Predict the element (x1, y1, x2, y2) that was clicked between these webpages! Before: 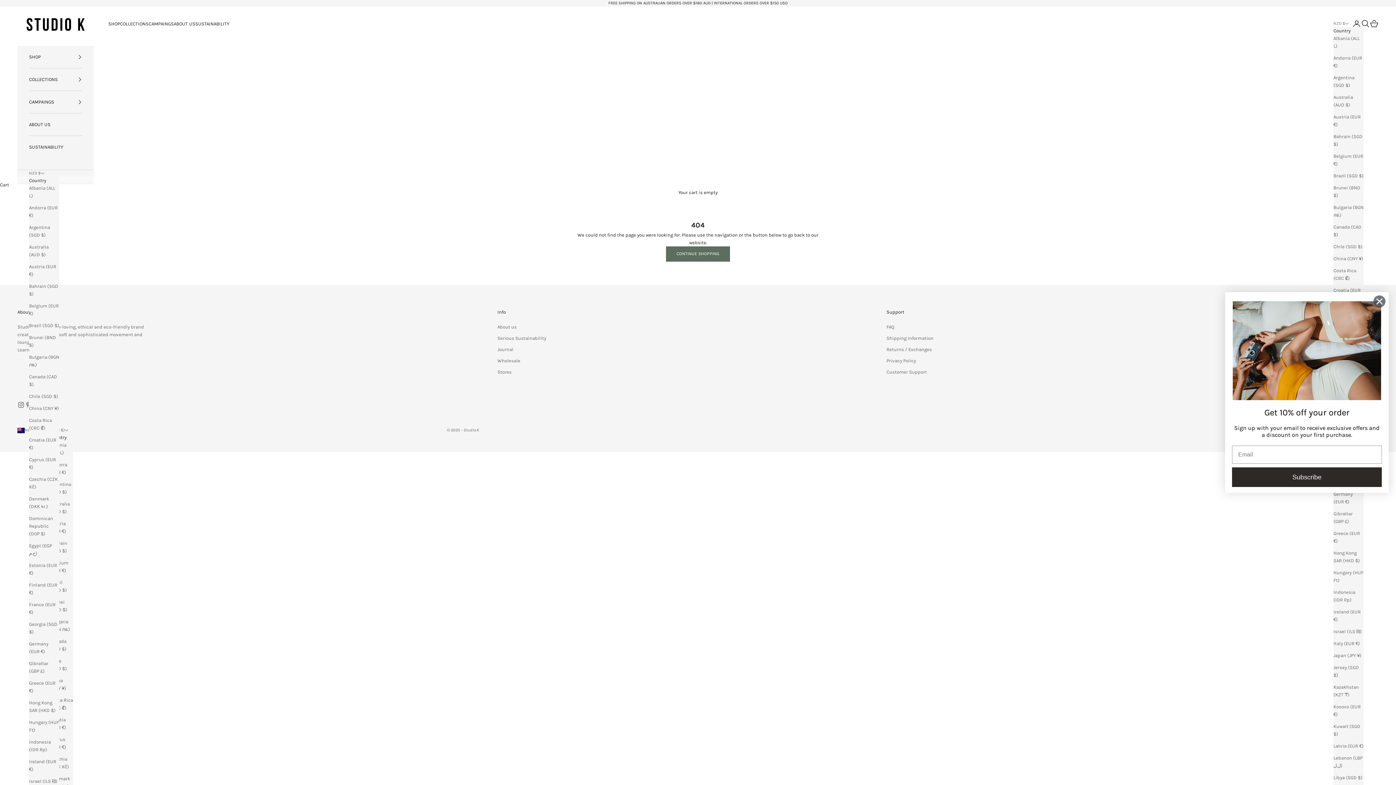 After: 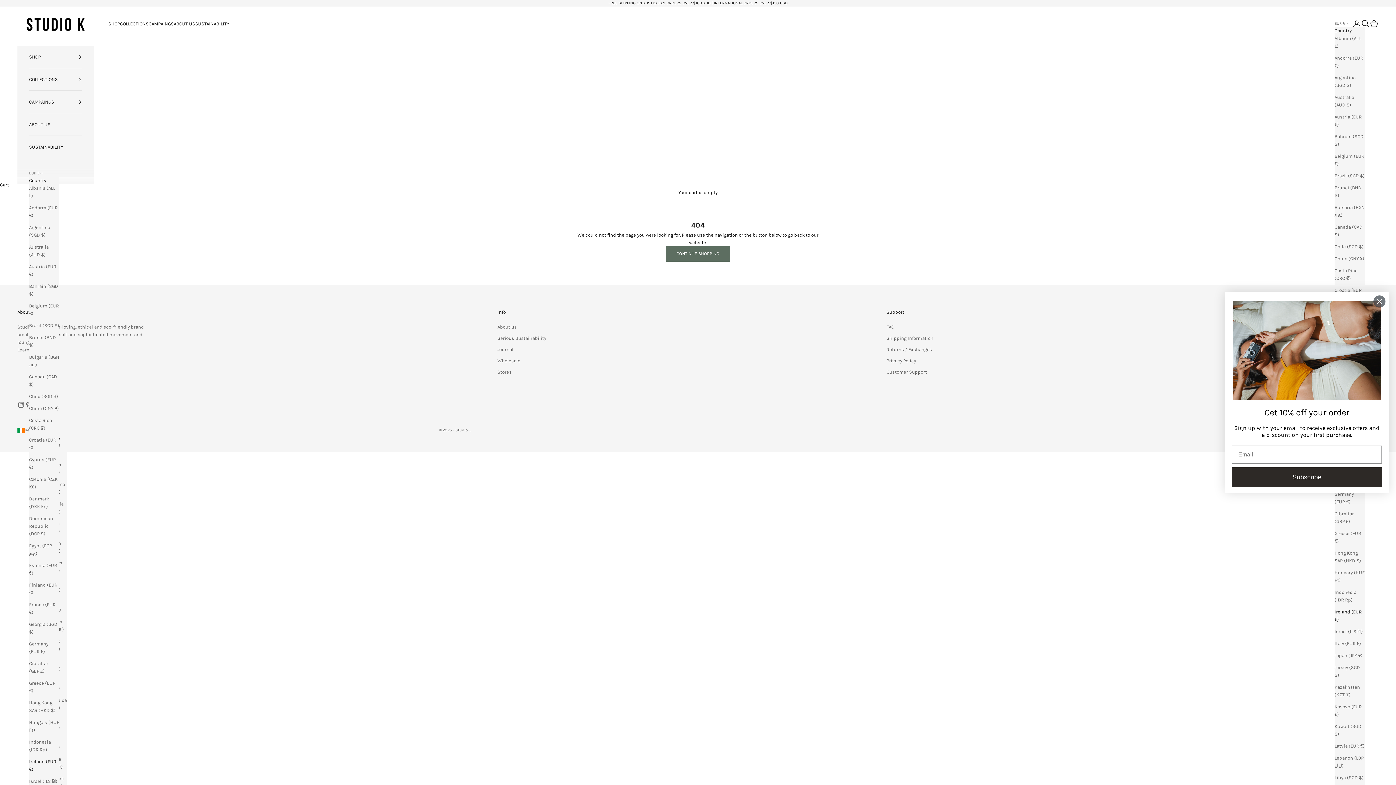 Action: label: Ireland (EUR €) bbox: (1333, 608, 1364, 623)